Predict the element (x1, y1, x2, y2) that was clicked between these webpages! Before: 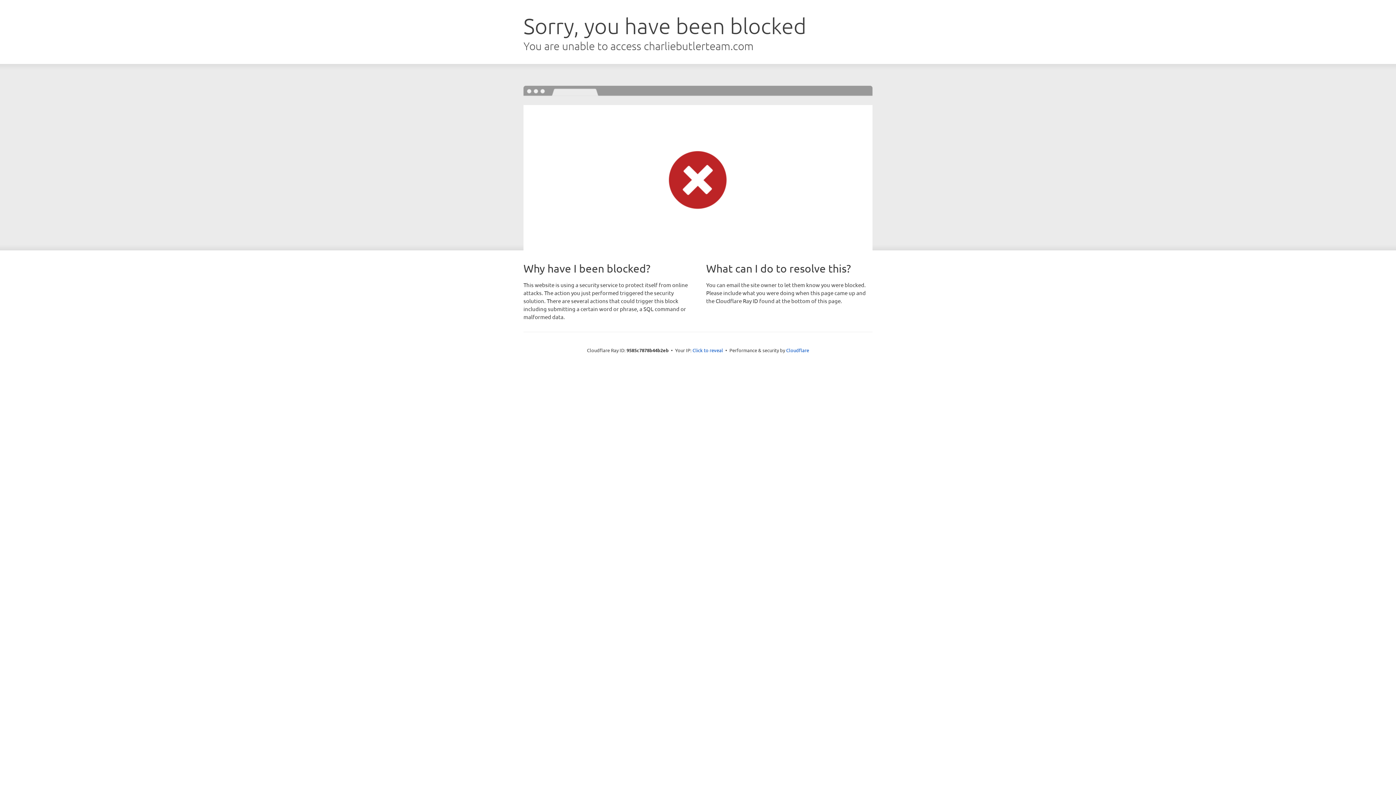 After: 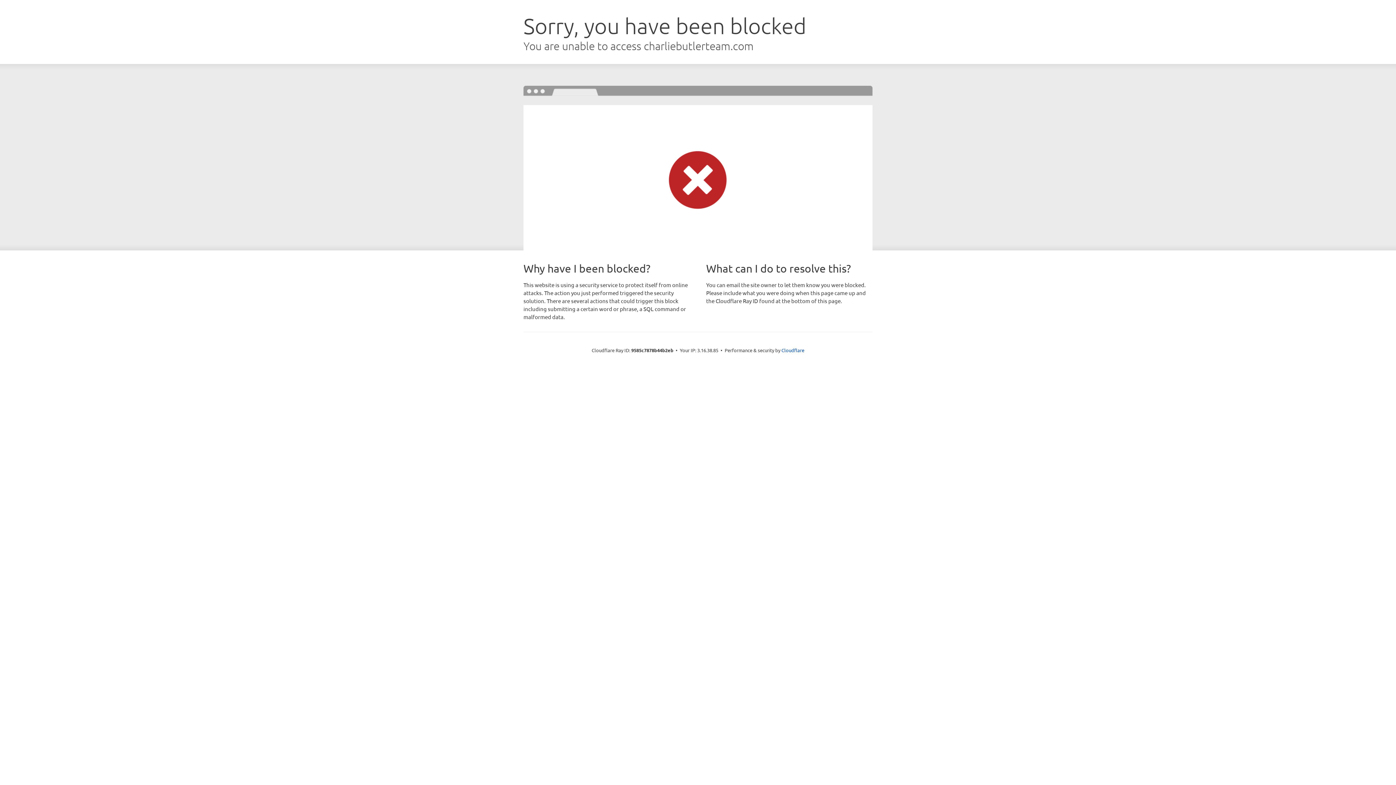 Action: bbox: (692, 346, 723, 353) label: Click to reveal